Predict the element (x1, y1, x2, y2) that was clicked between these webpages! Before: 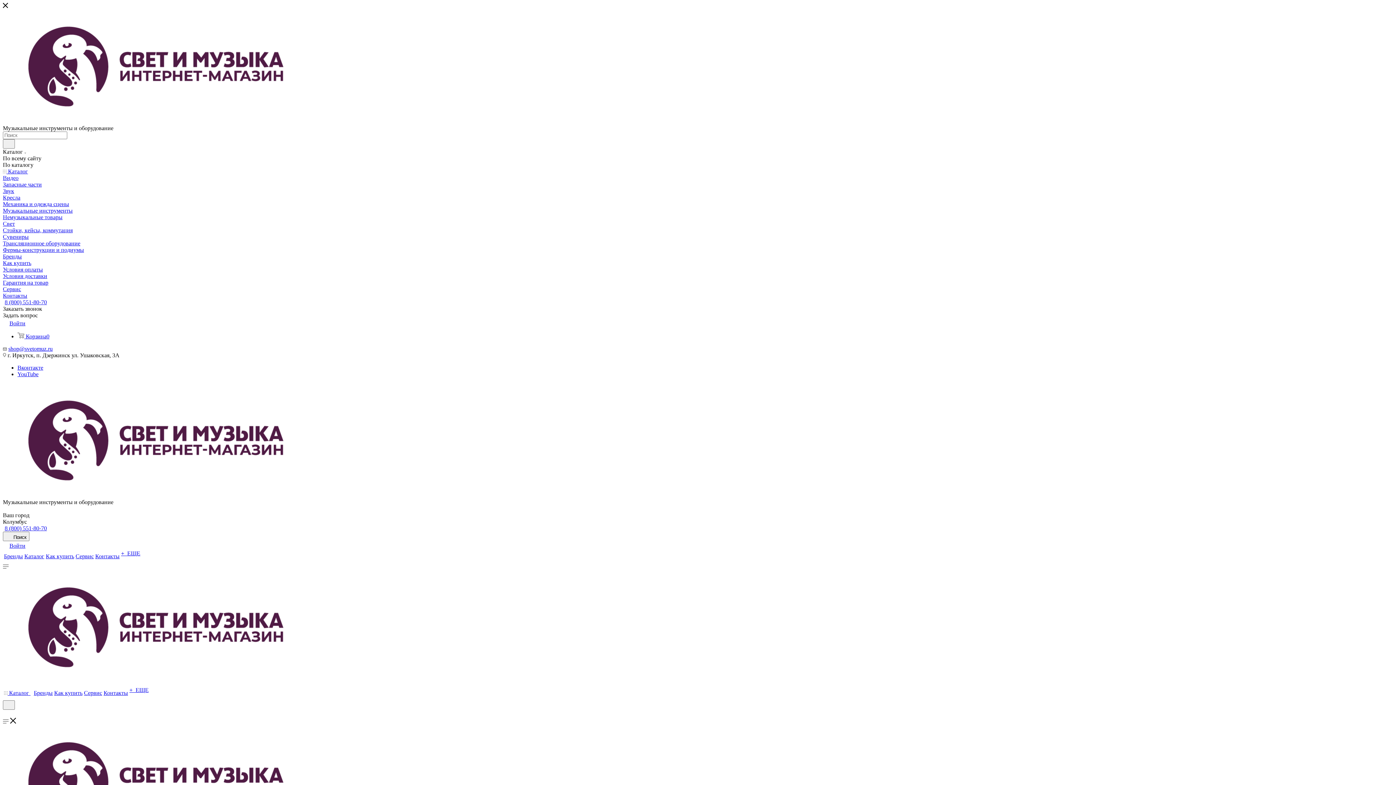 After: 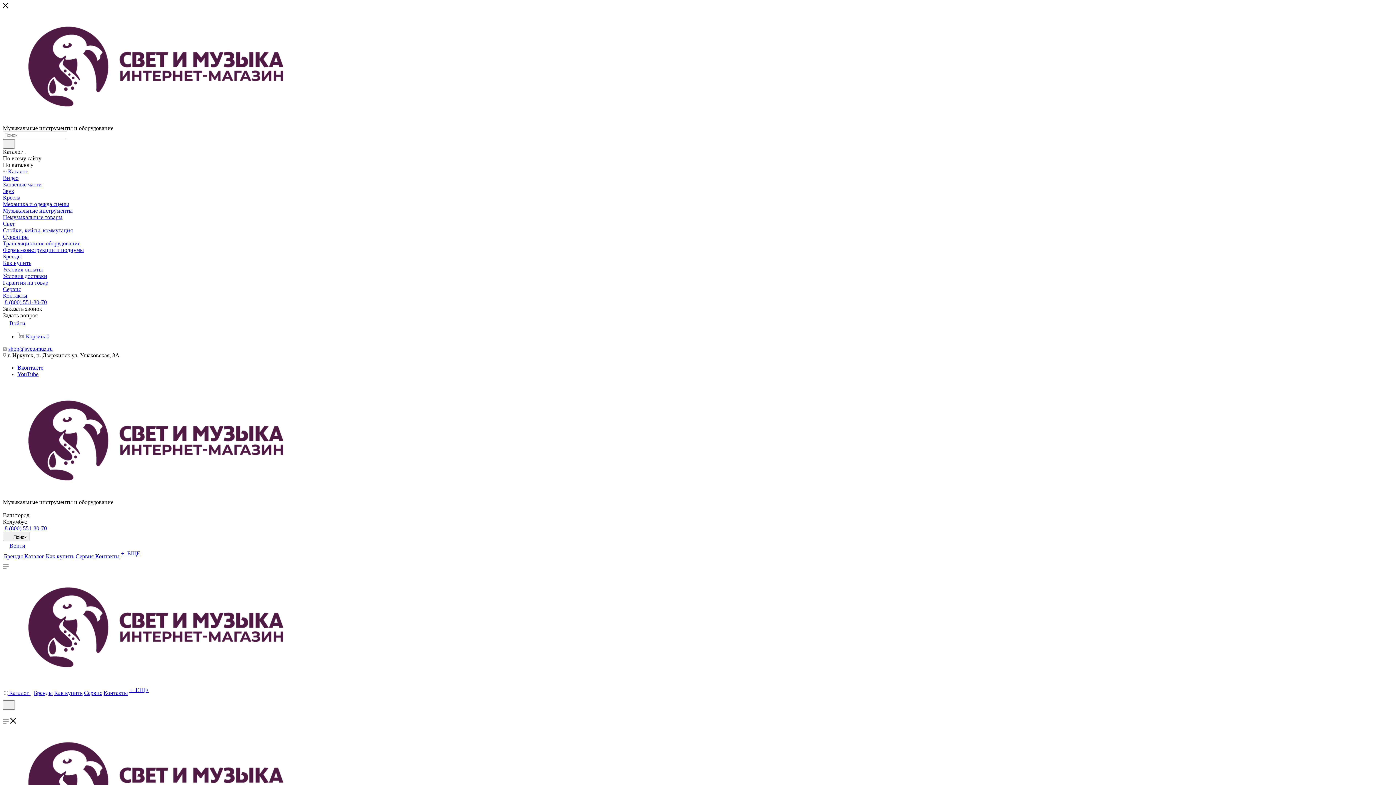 Action: bbox: (2, 227, 72, 233) label: Стойки, кейсы, коммутация